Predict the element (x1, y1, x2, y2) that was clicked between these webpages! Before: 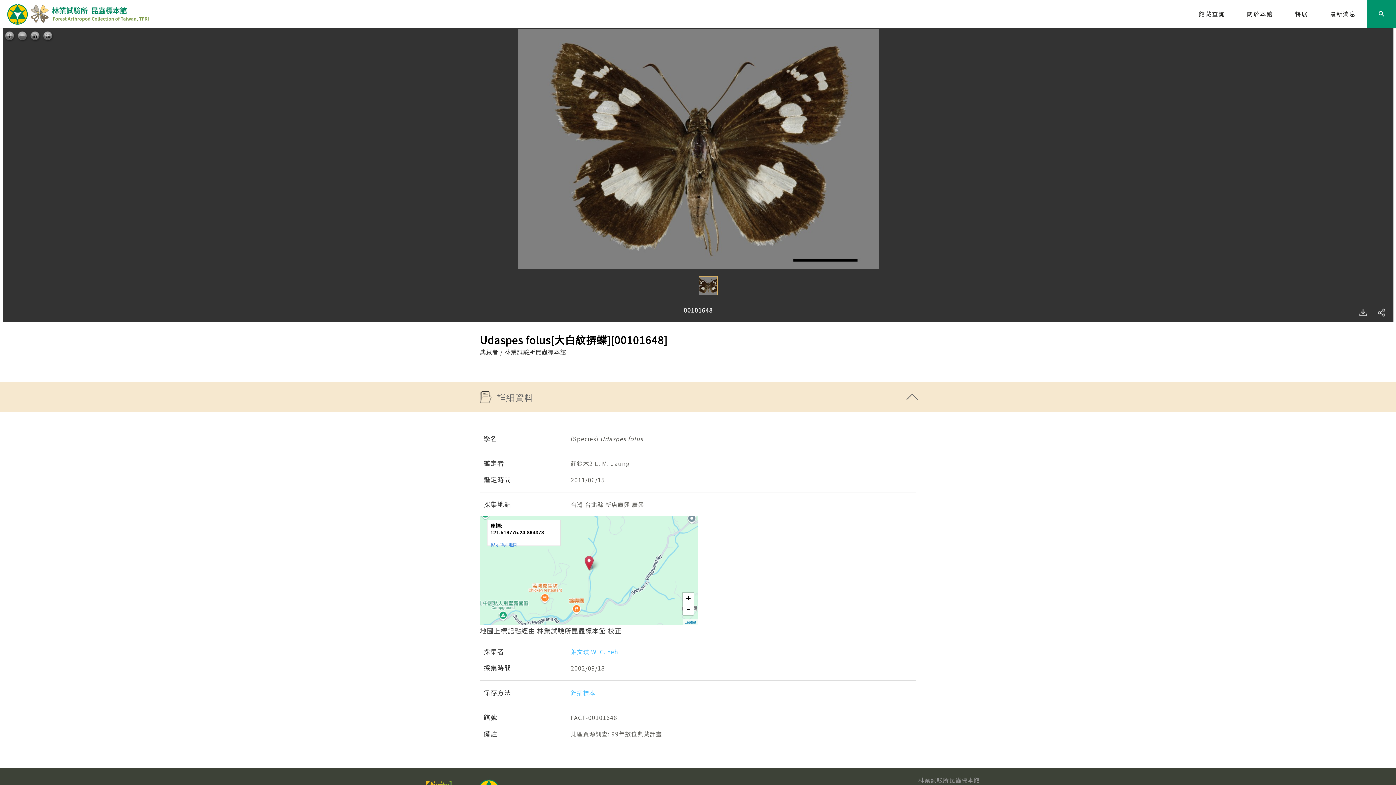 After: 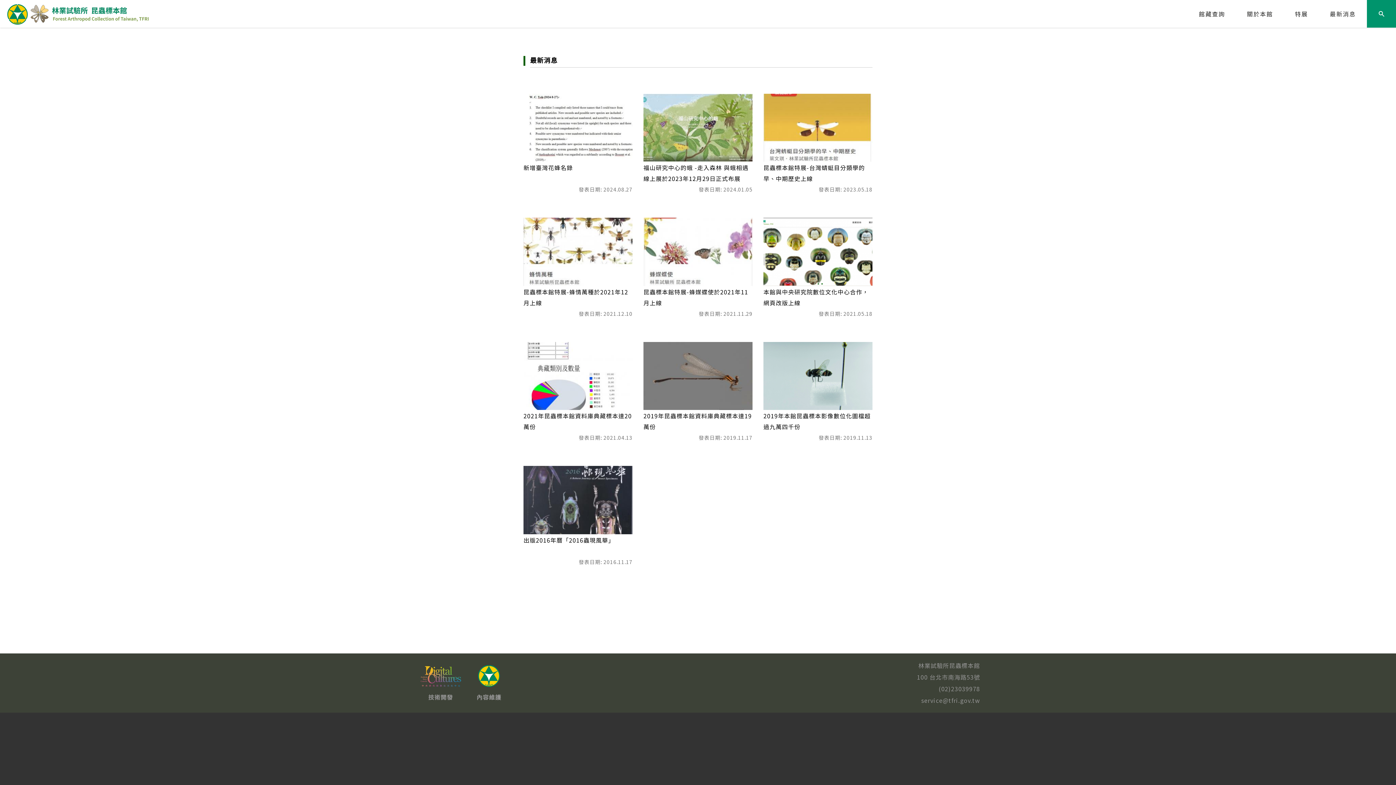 Action: label: 最新消息 bbox: (1330, 10, 1356, 16)